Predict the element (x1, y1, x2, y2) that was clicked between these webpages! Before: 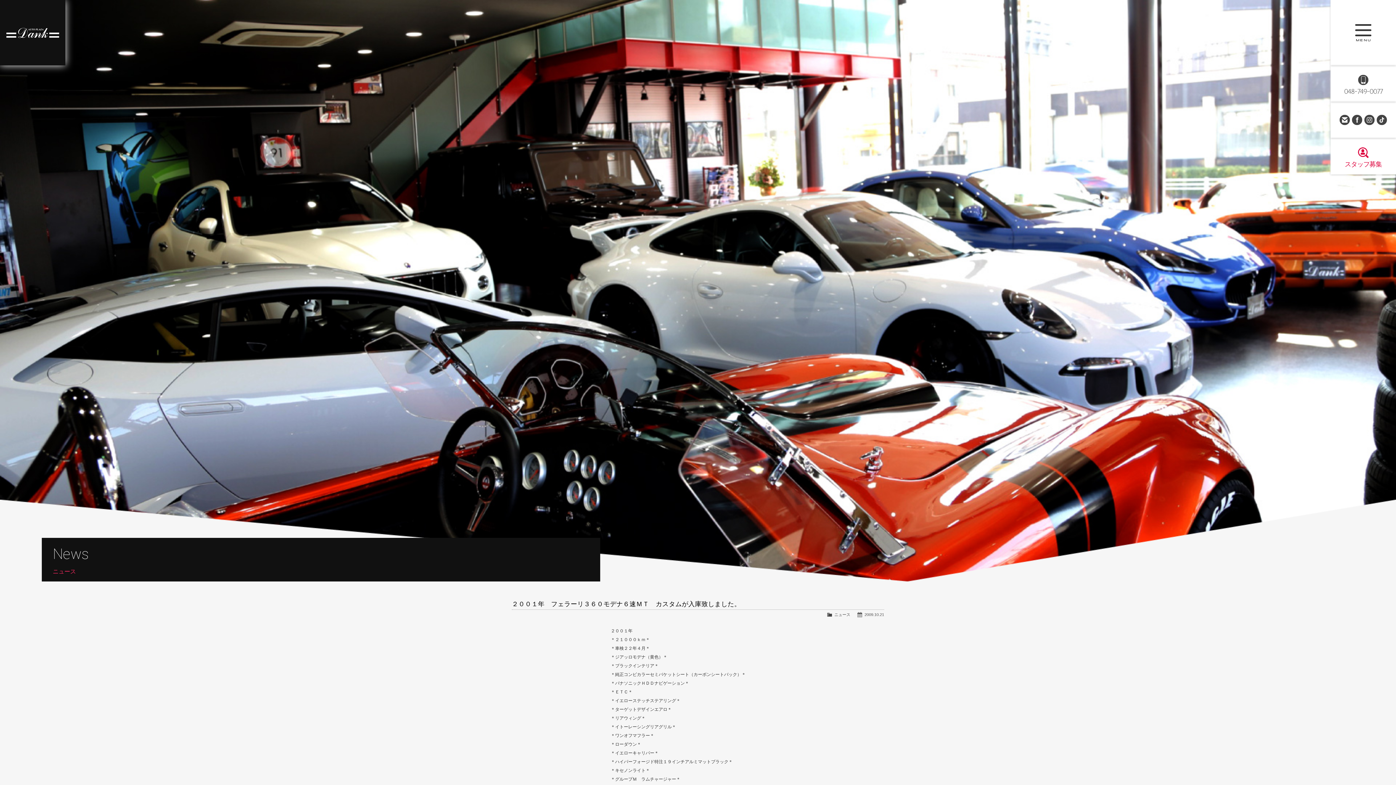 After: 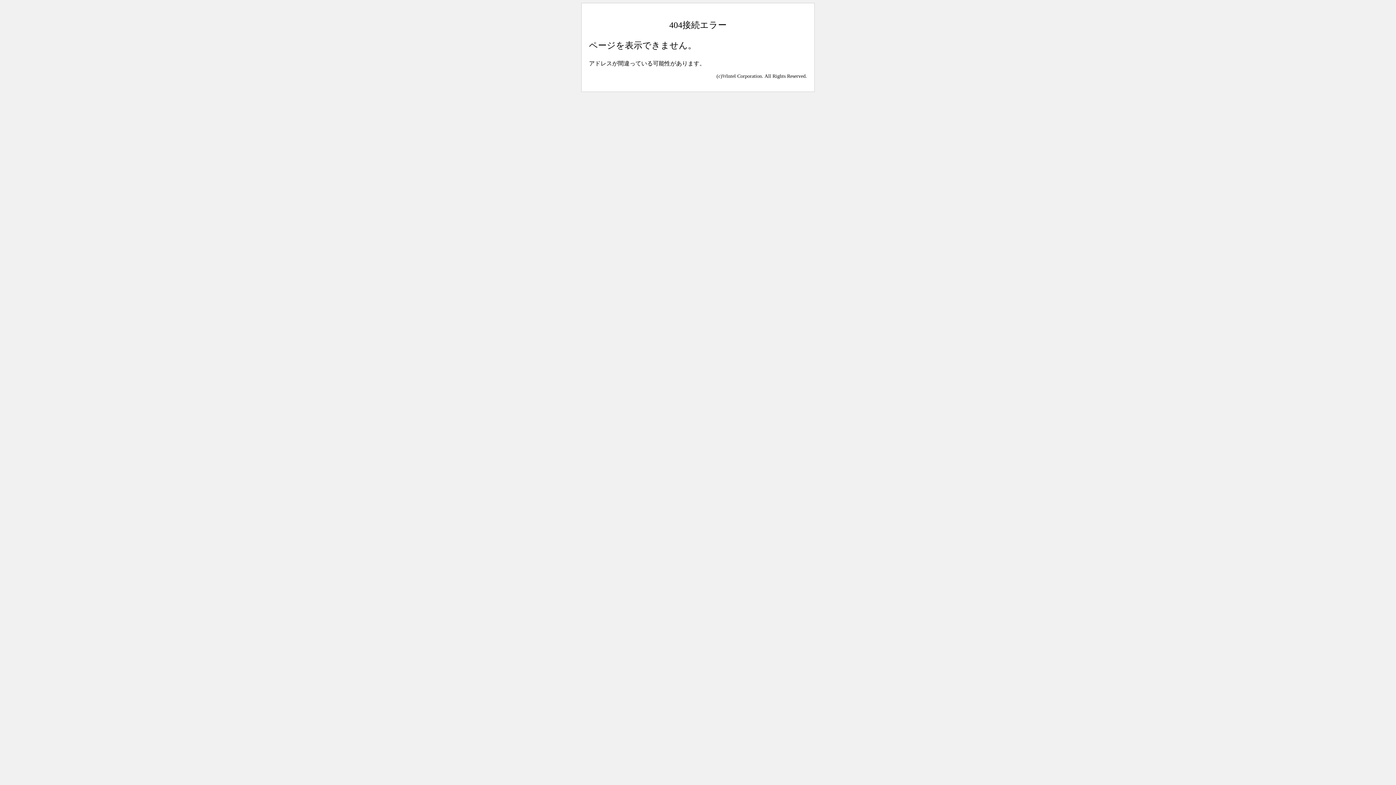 Action: bbox: (512, 754, 599, 812)